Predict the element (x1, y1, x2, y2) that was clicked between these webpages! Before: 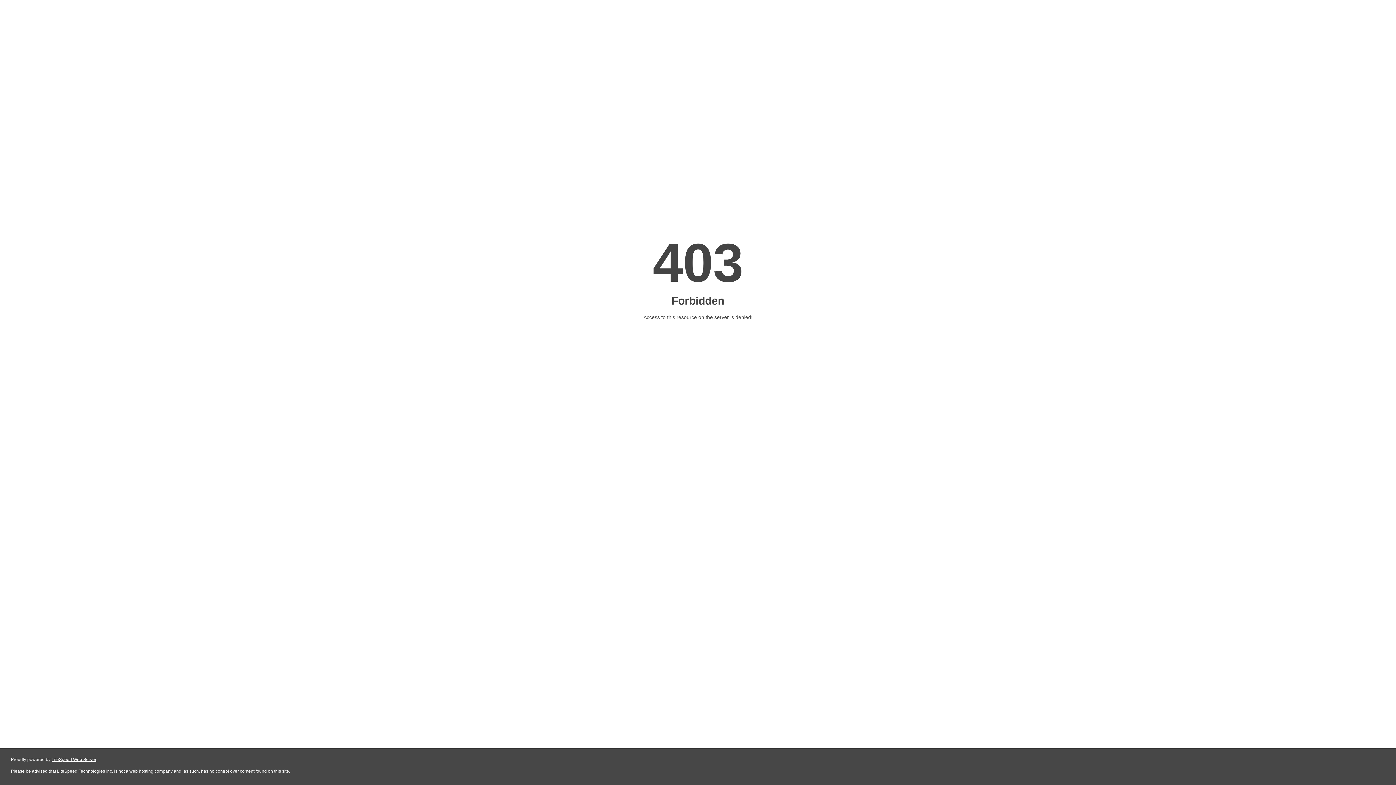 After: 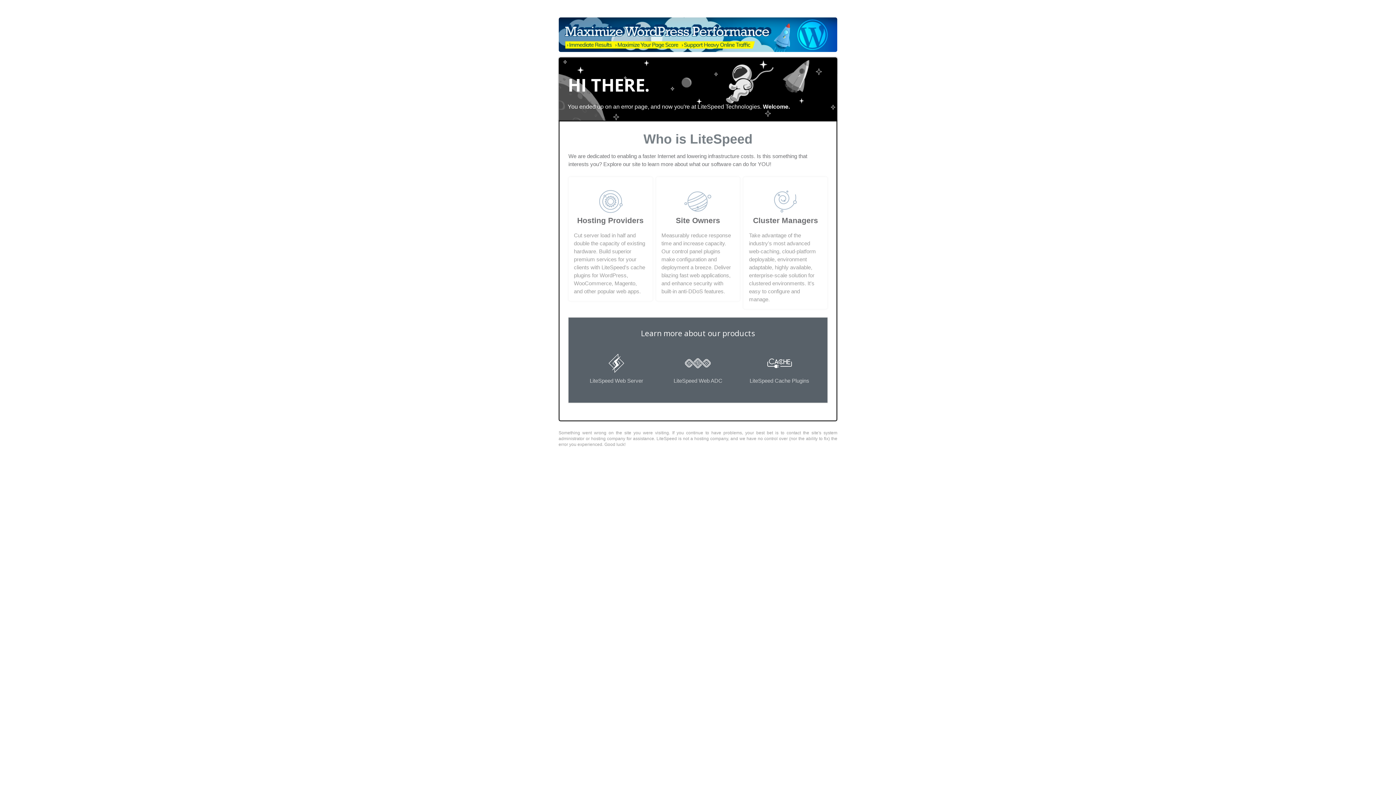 Action: label: LiteSpeed Web Server bbox: (51, 757, 96, 762)